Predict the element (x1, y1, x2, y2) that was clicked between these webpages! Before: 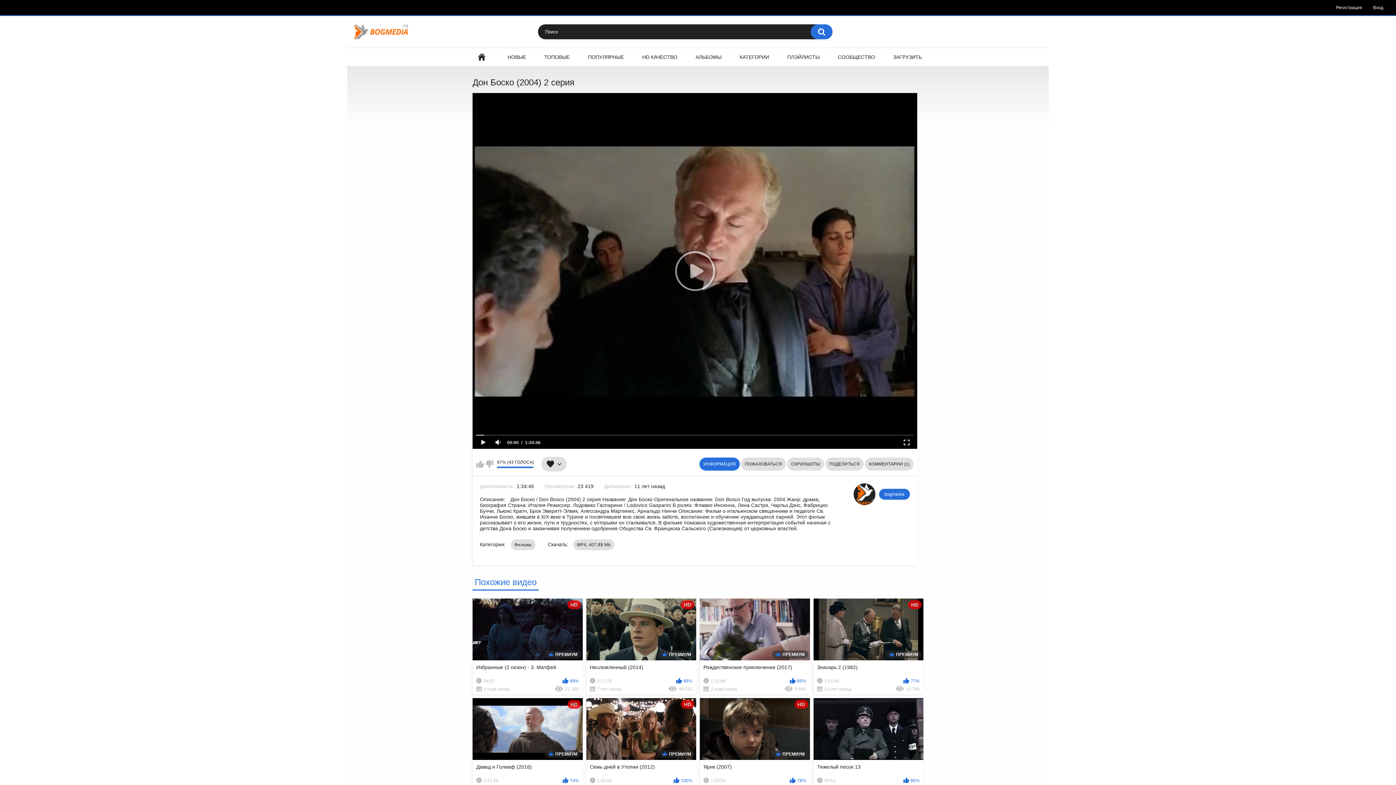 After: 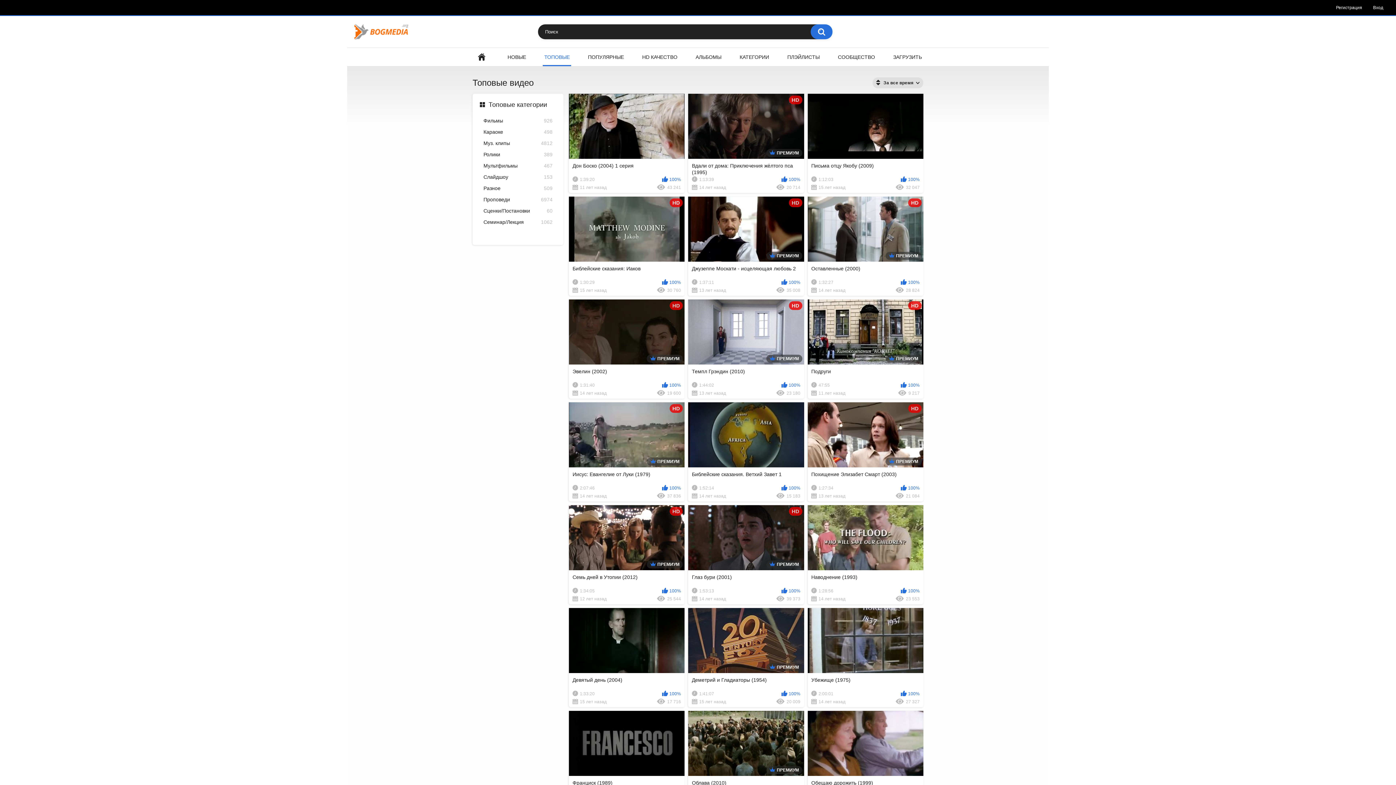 Action: label: ТОПОВЫЕ bbox: (542, 48, 571, 66)